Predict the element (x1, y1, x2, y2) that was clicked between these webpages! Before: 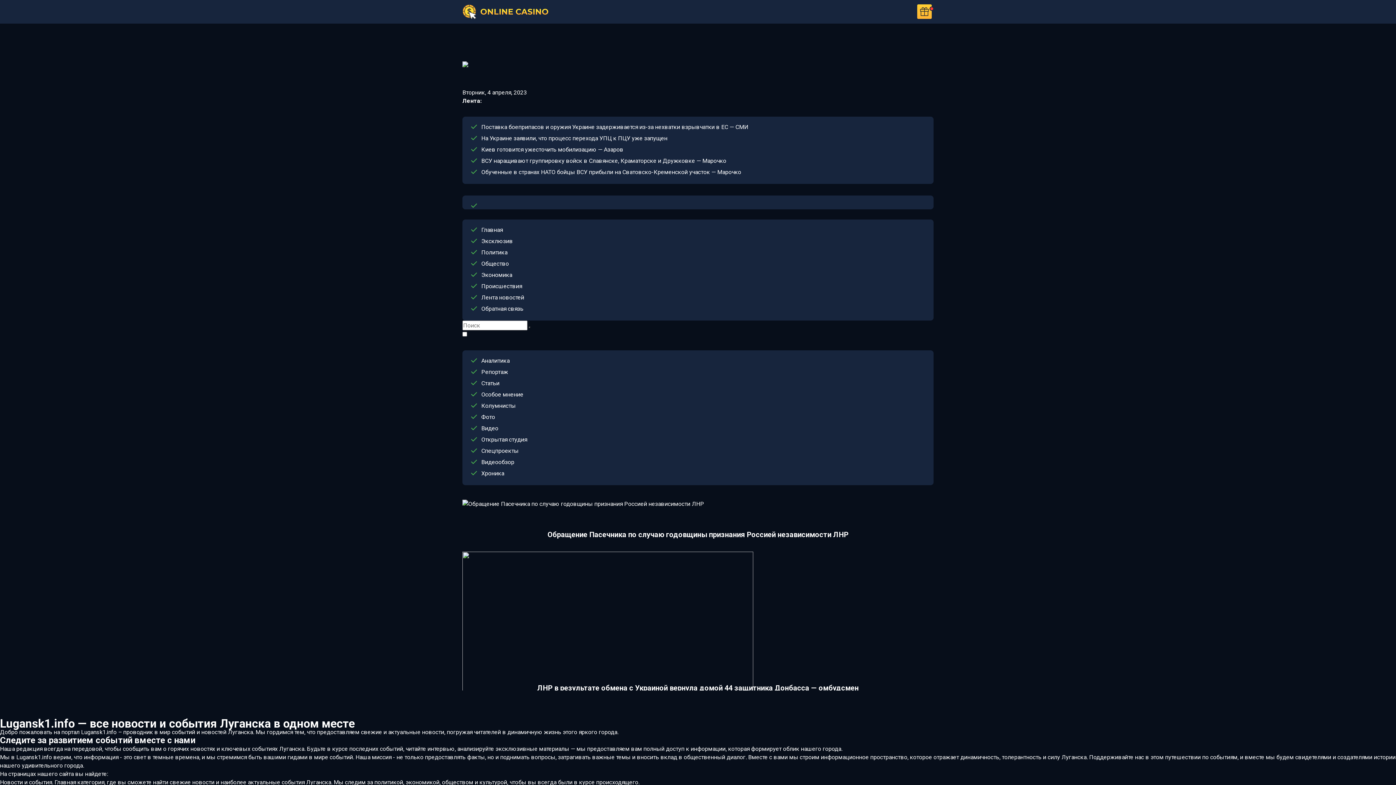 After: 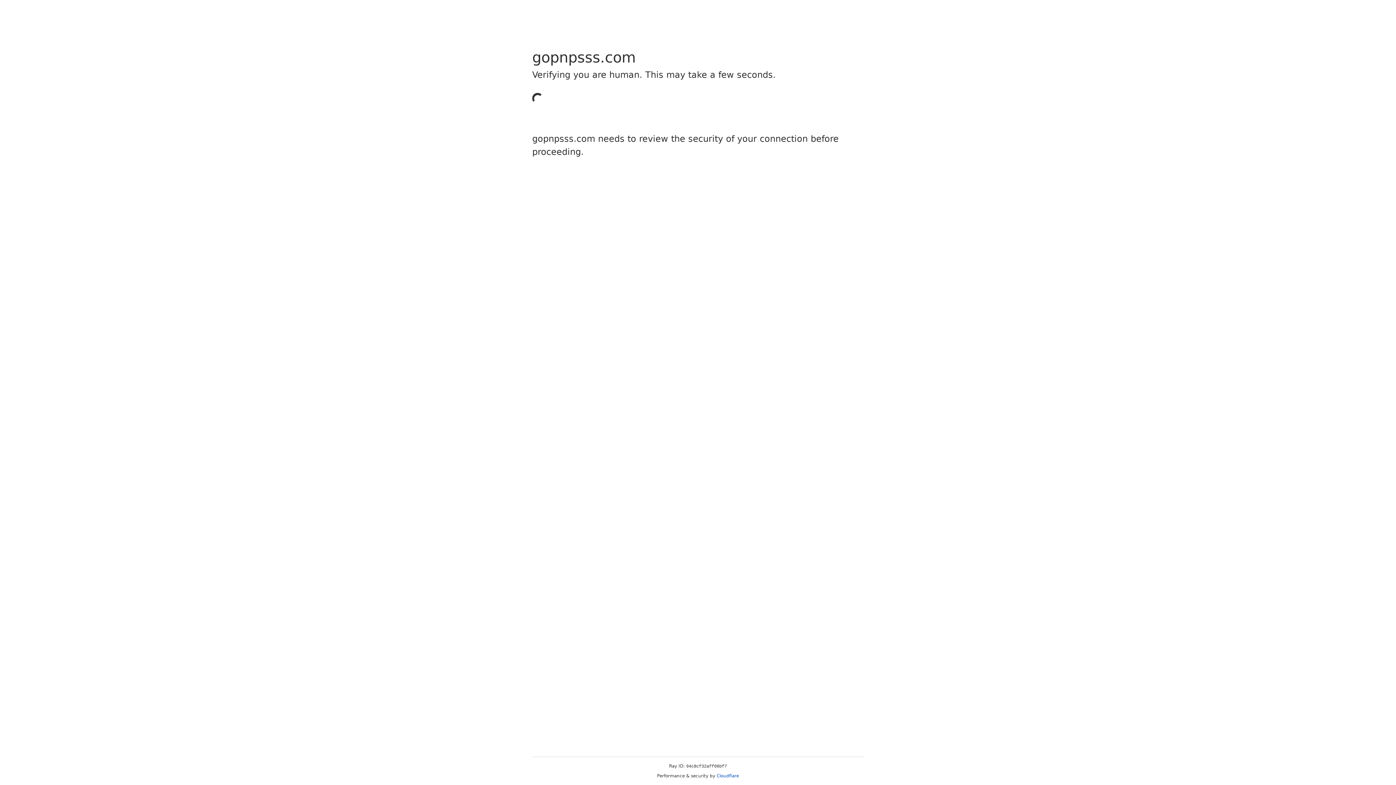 Action: bbox: (917, 4, 932, 19)